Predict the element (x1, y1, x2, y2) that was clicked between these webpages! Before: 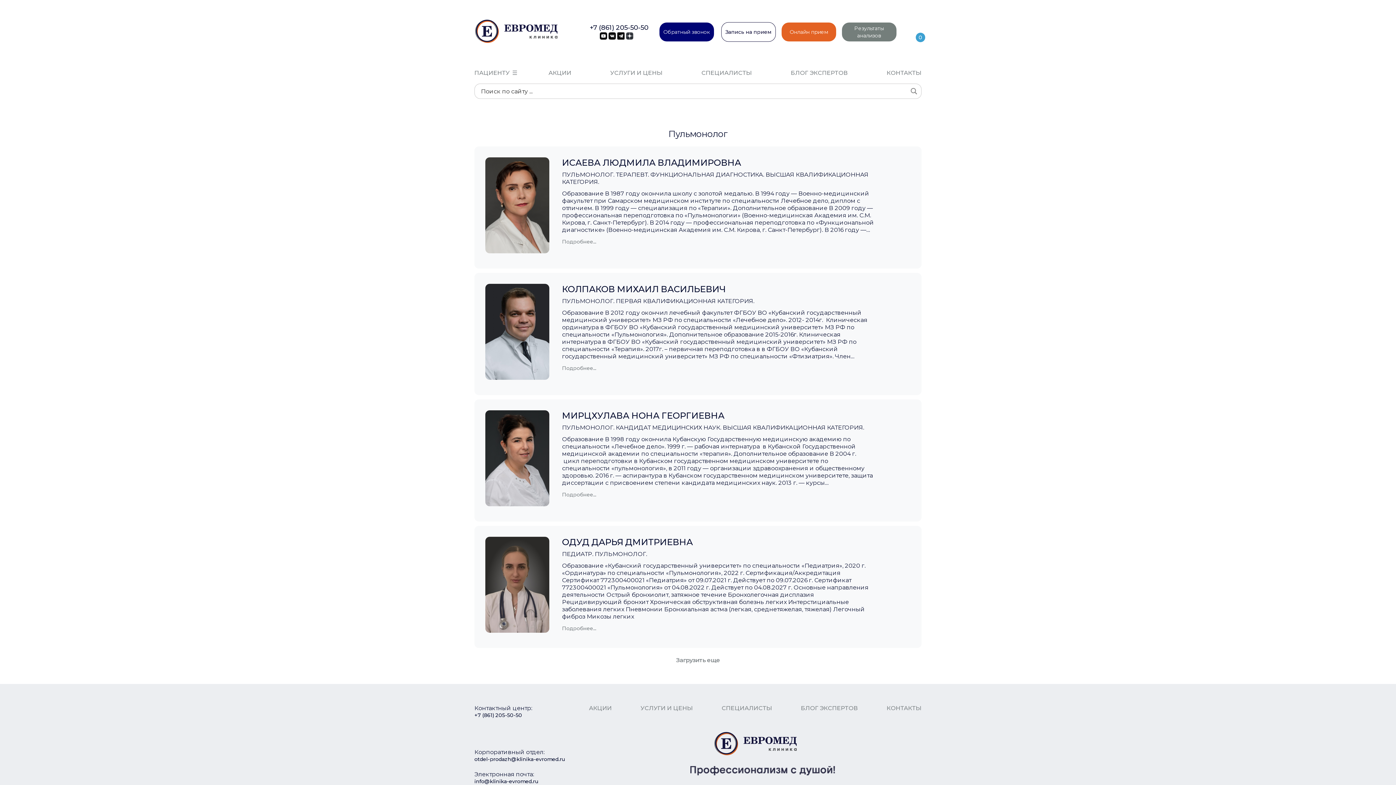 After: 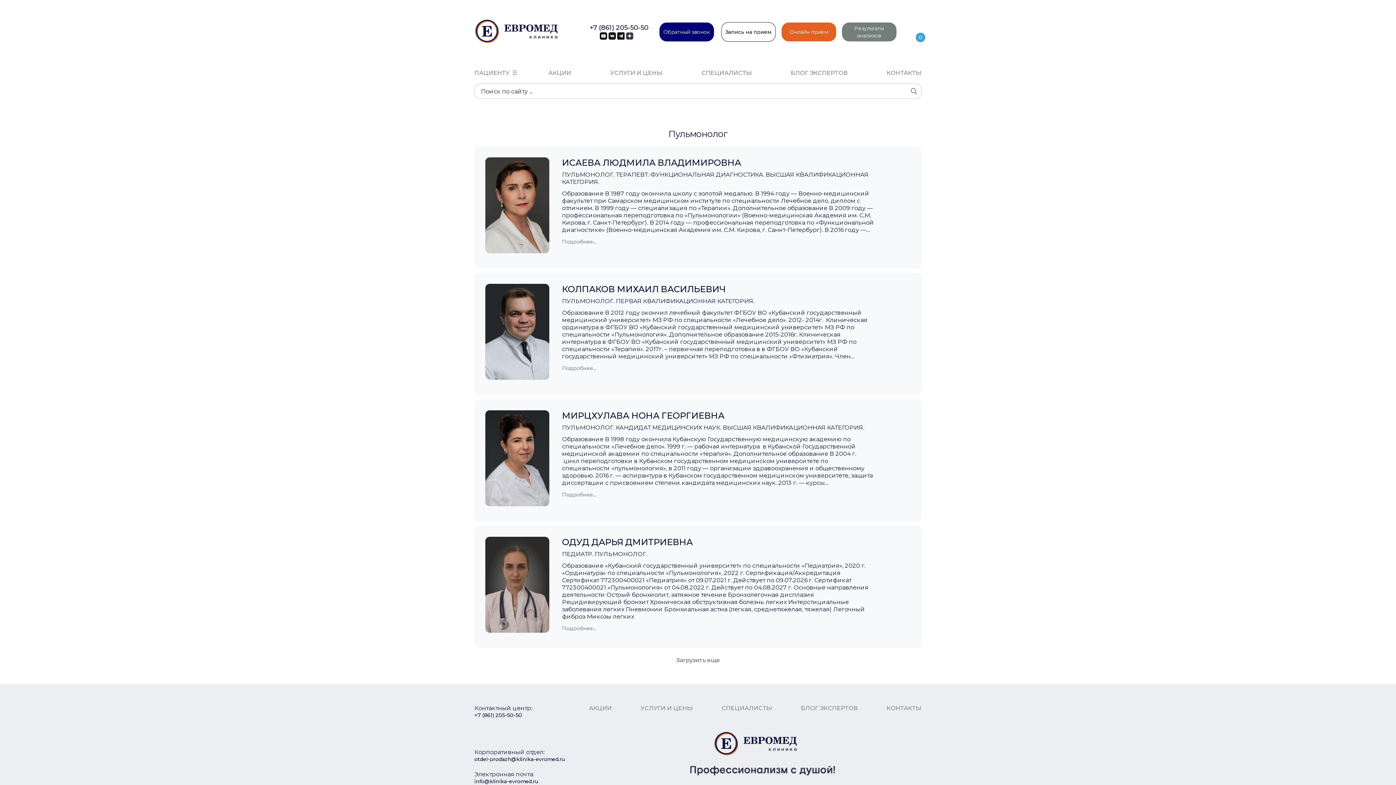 Action: bbox: (474, 778, 538, 785) label: info@klinika-evromed.ru